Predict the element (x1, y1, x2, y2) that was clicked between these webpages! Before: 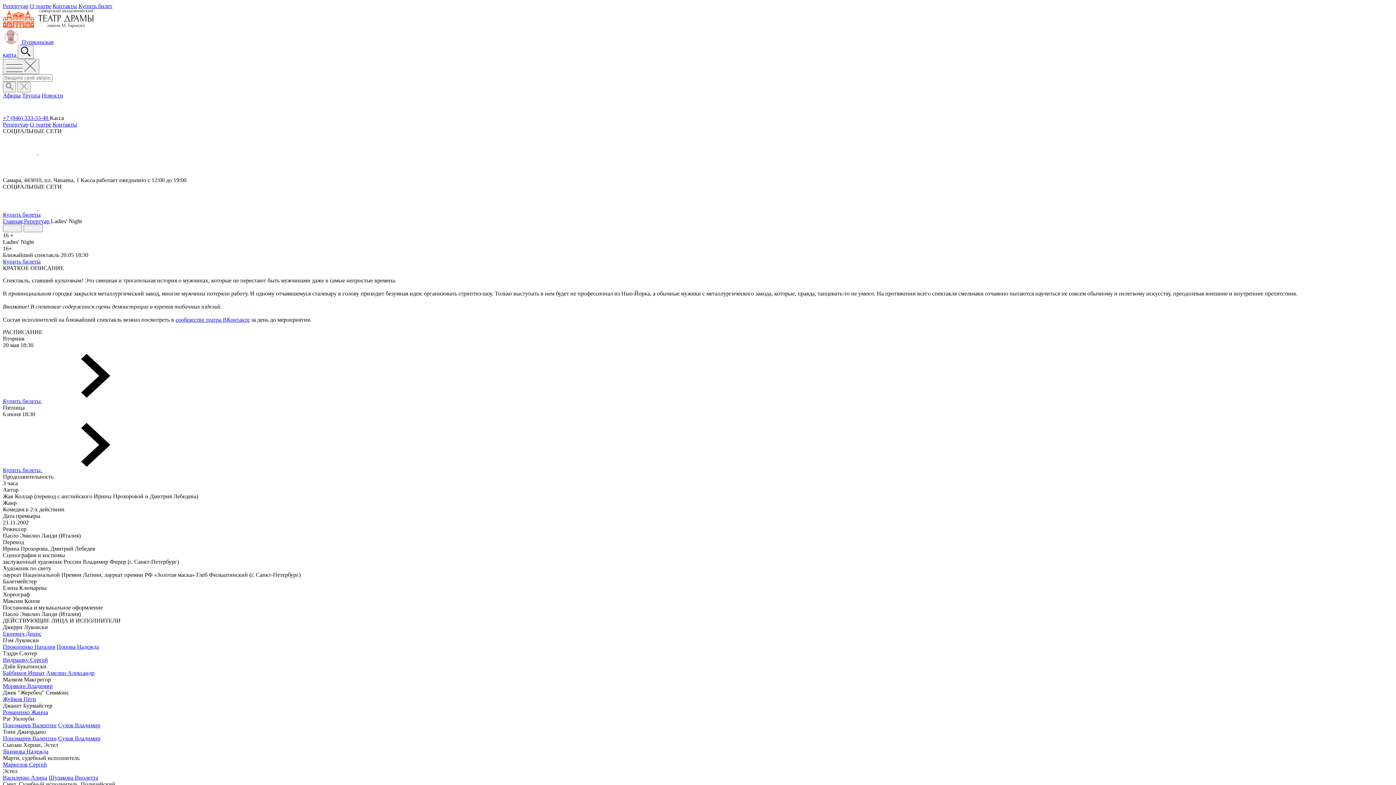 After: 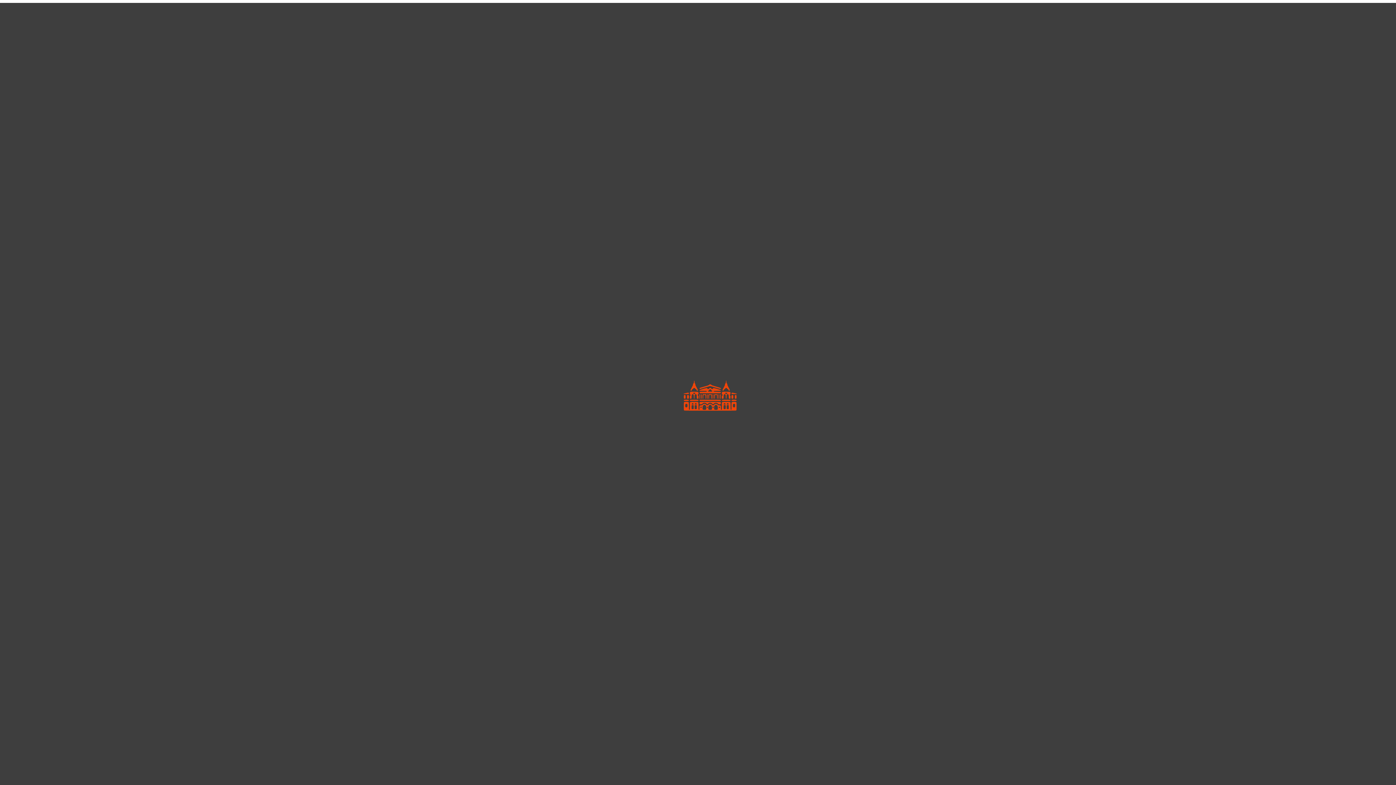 Action: label: Байбиков Иршат bbox: (2, 670, 44, 676)